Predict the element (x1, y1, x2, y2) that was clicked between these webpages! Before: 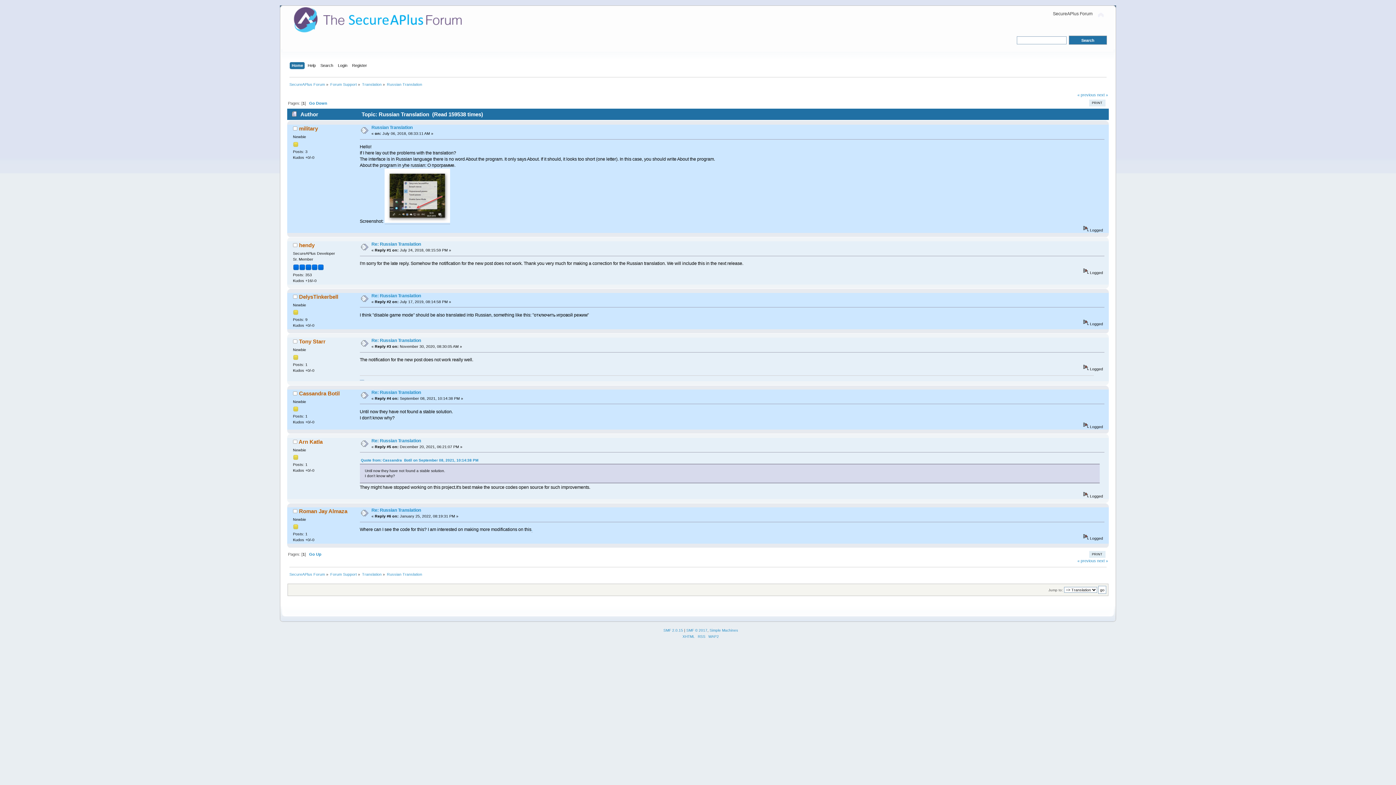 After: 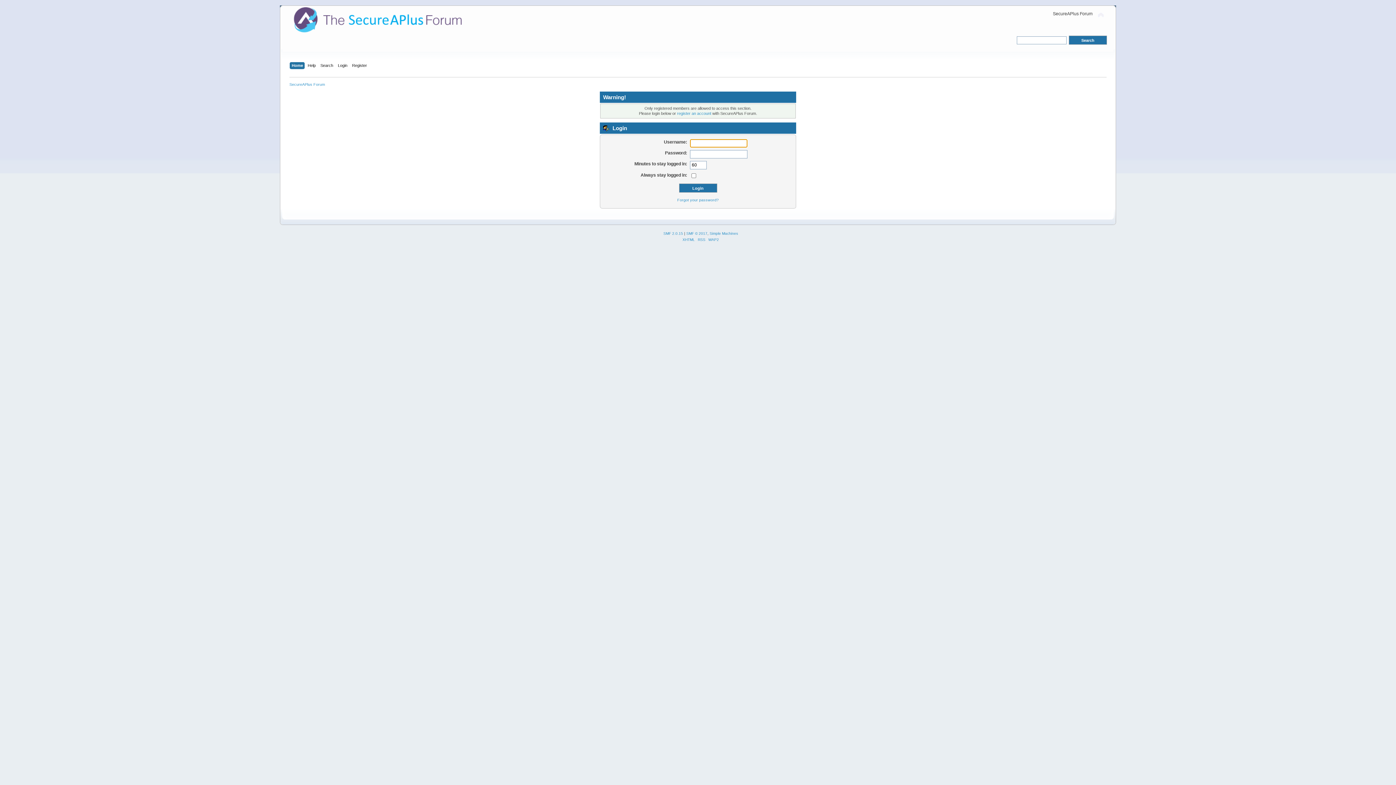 Action: label: Cassandra Botil bbox: (299, 390, 339, 396)